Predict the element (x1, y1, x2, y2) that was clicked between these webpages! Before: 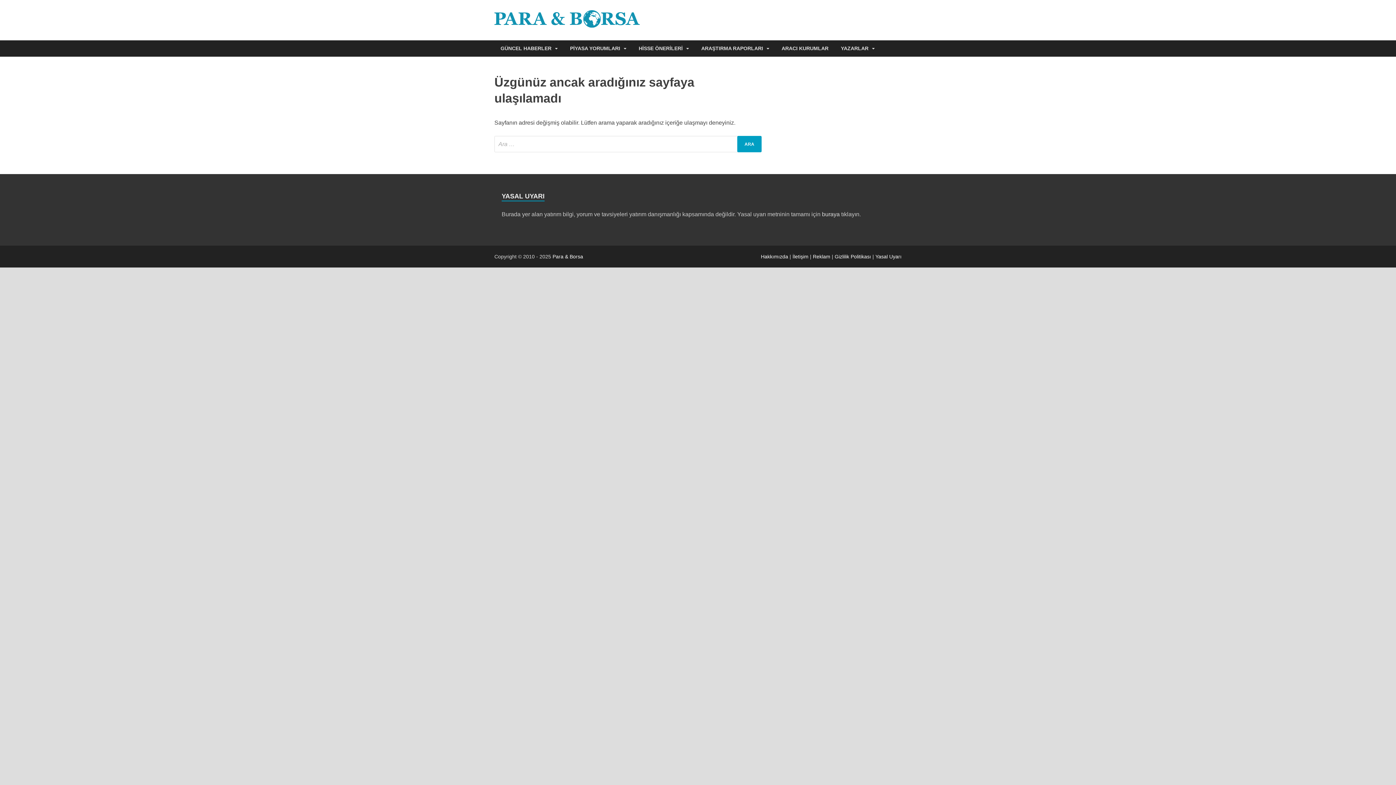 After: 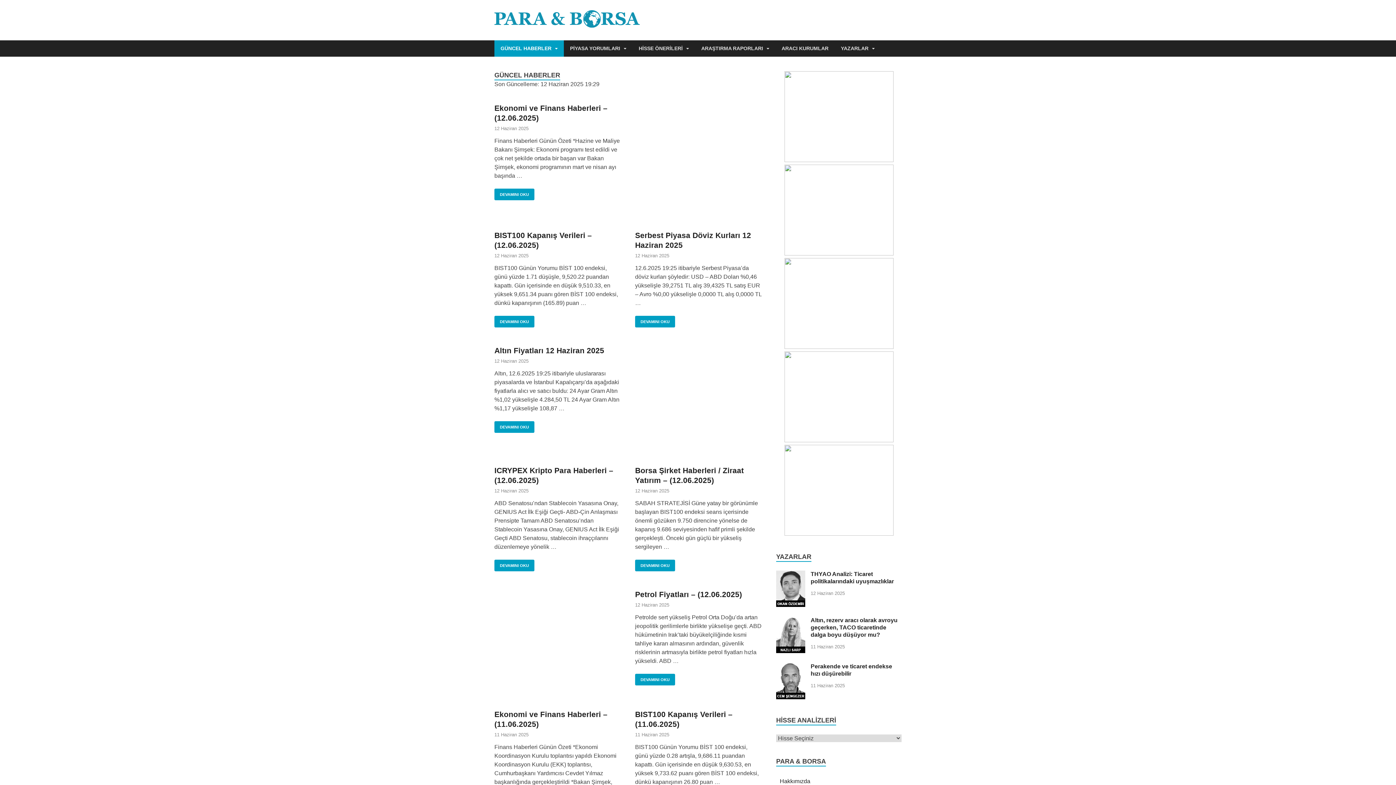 Action: bbox: (494, 40, 564, 56) label: GÜNCEL HABERLER